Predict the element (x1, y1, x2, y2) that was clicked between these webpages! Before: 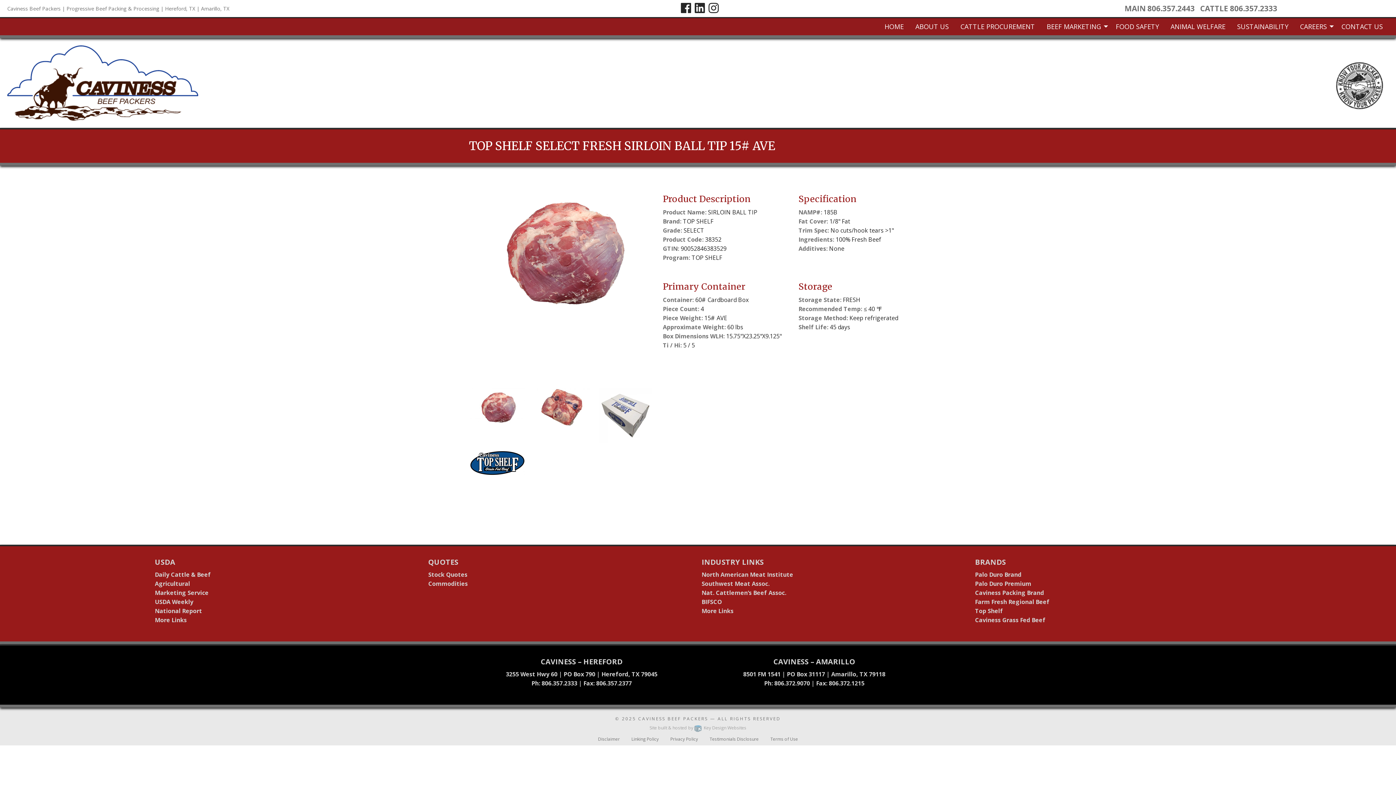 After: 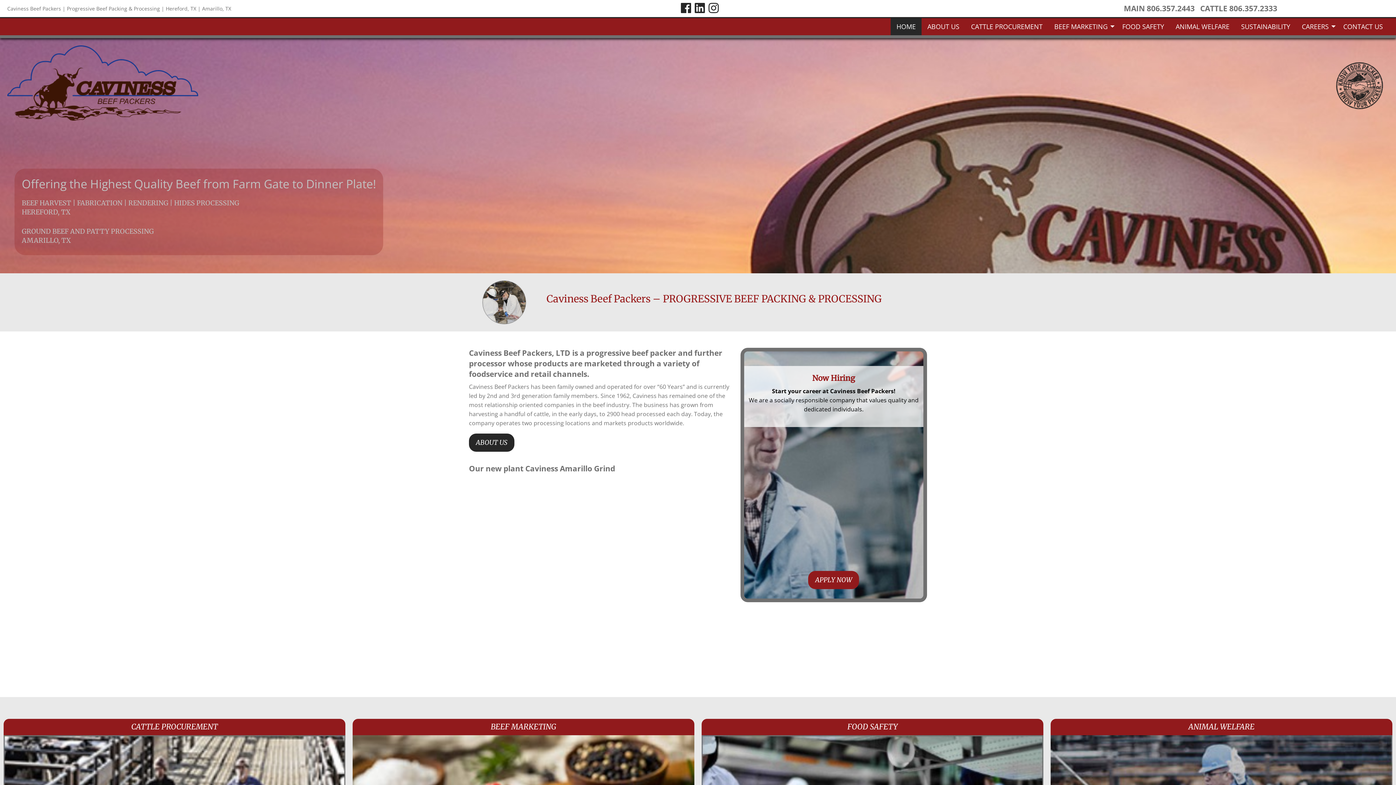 Action: bbox: (0, 78, 205, 86)